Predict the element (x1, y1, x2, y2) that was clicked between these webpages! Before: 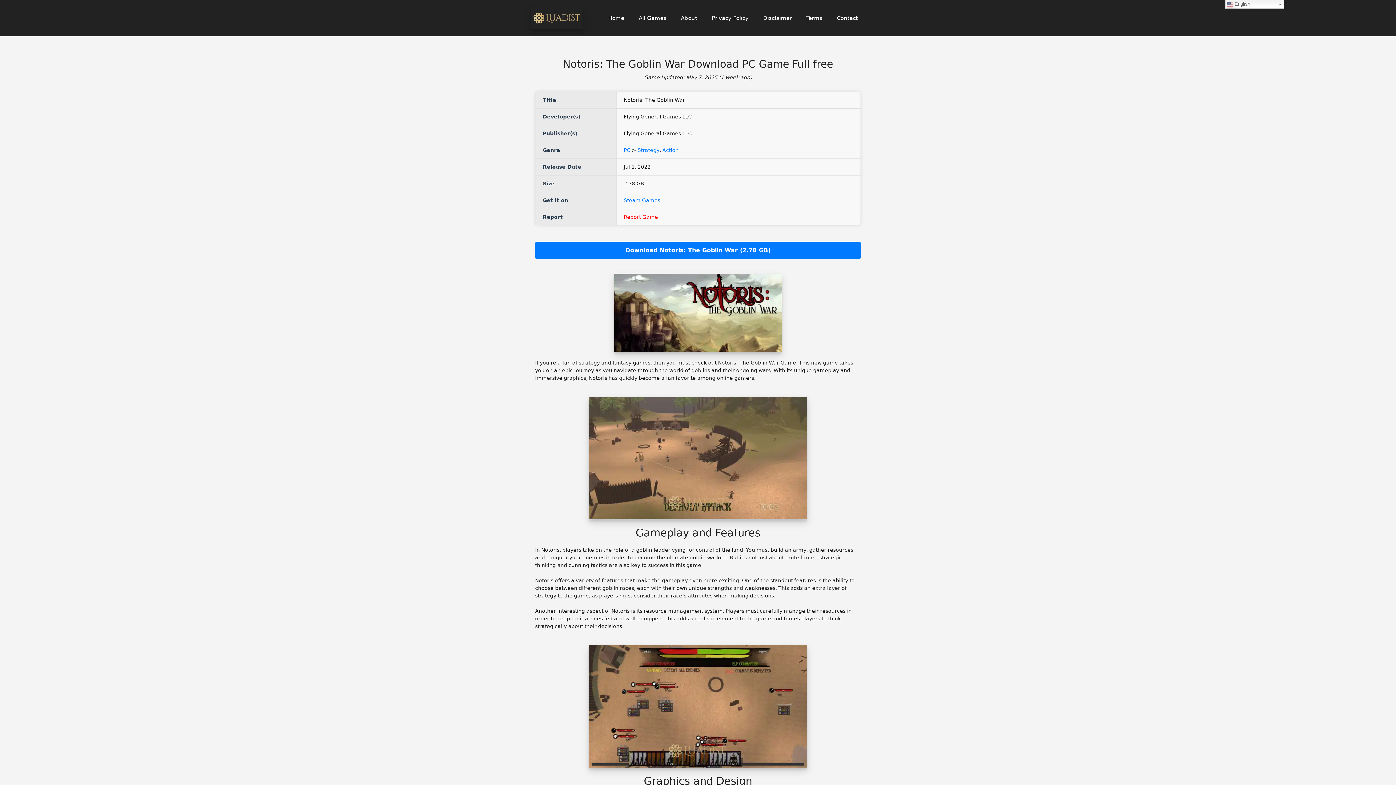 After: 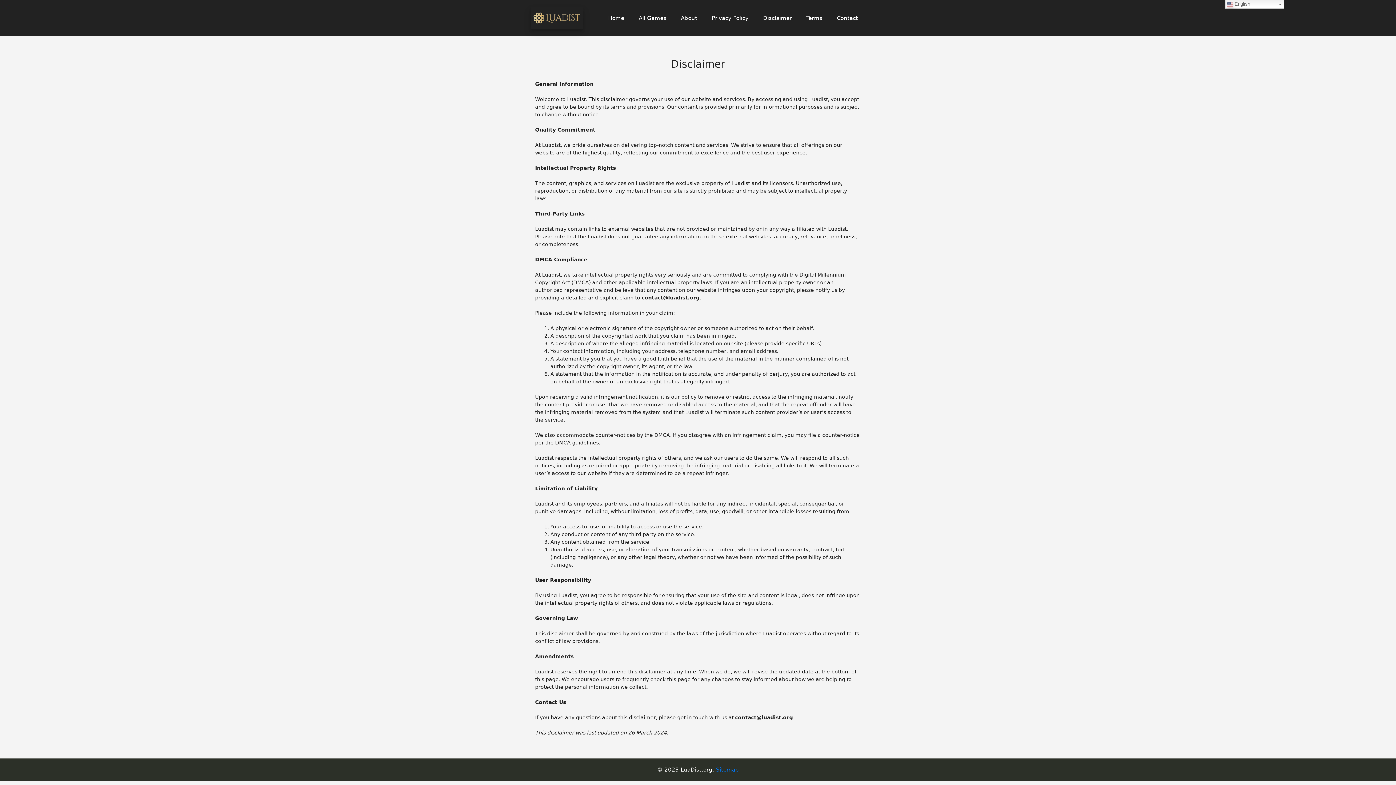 Action: bbox: (756, 7, 799, 29) label: Disclaimer